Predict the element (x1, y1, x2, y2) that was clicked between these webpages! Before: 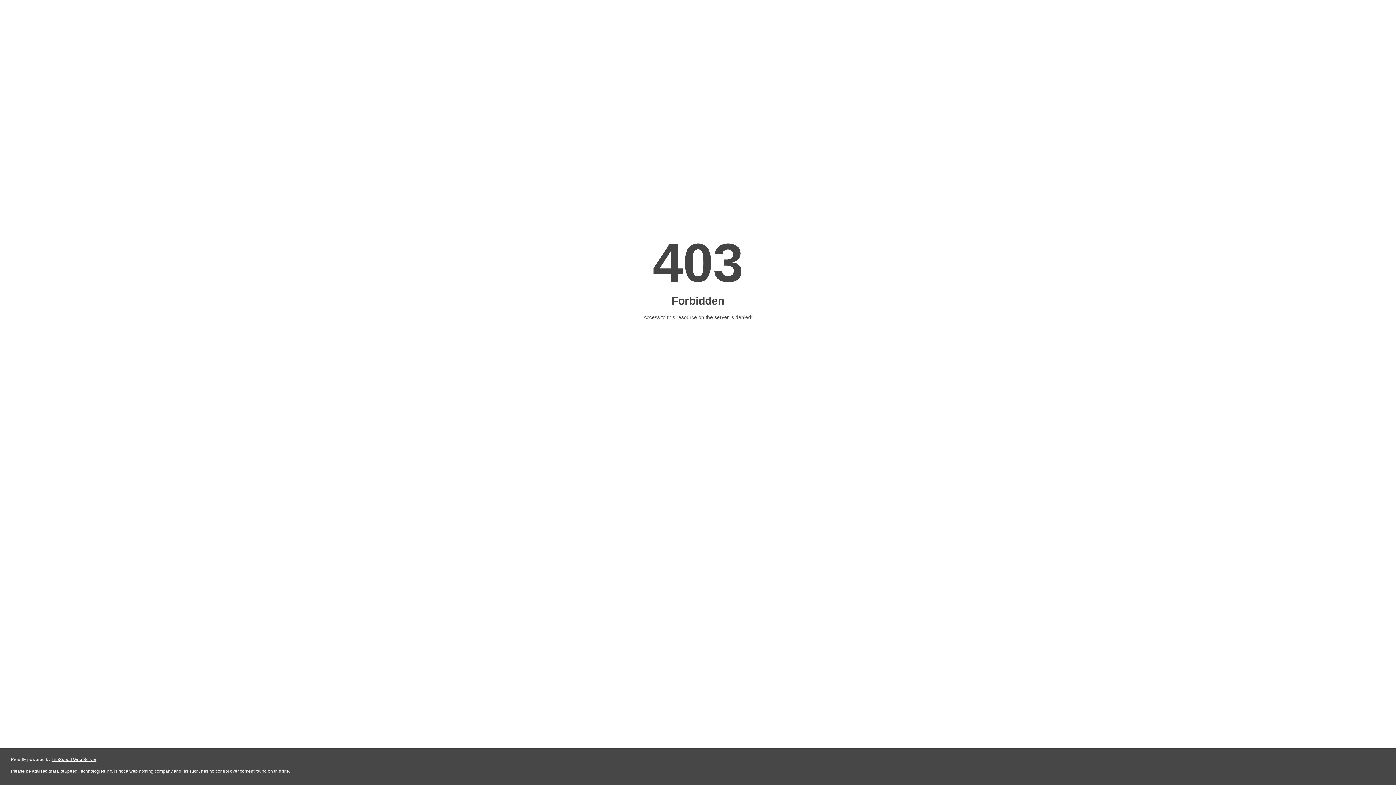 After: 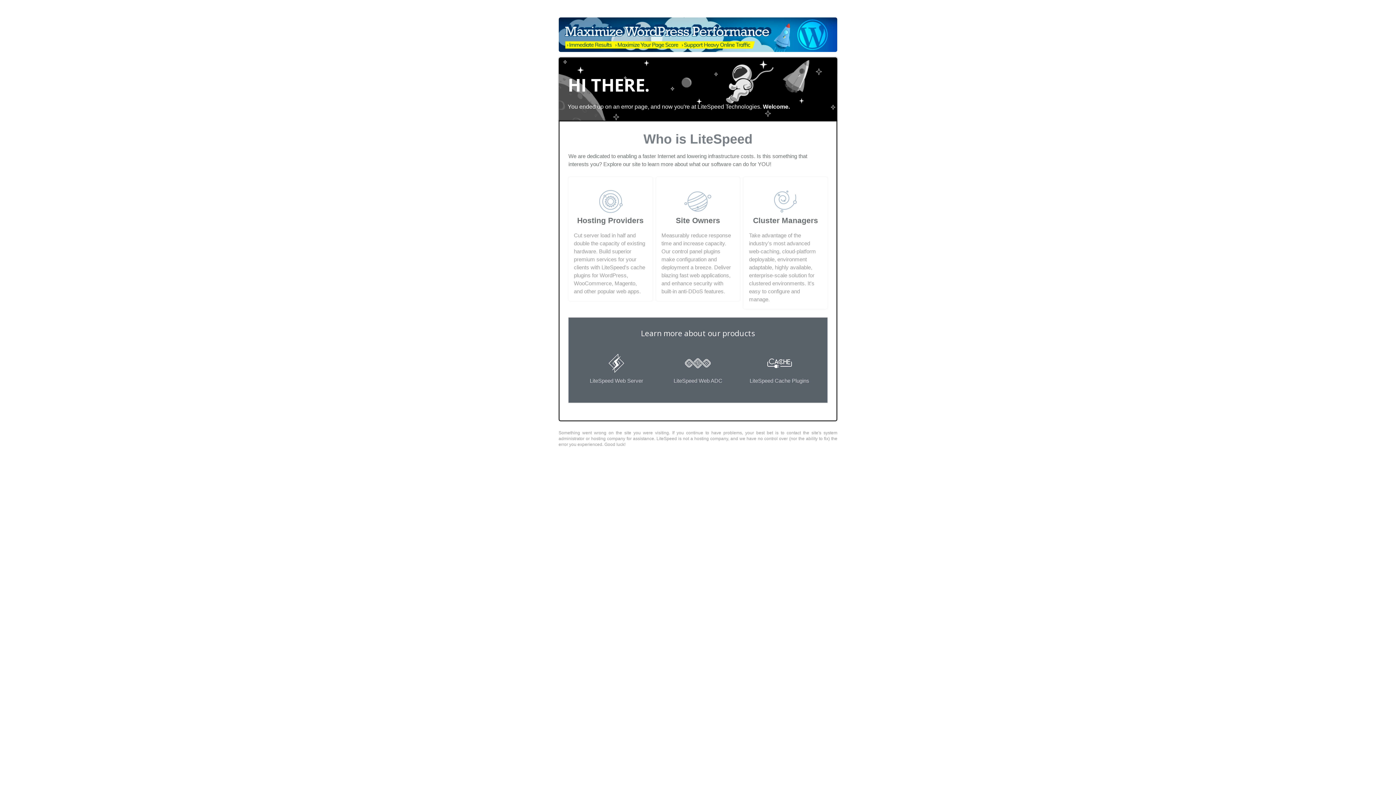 Action: label: LiteSpeed Web Server bbox: (51, 757, 96, 762)